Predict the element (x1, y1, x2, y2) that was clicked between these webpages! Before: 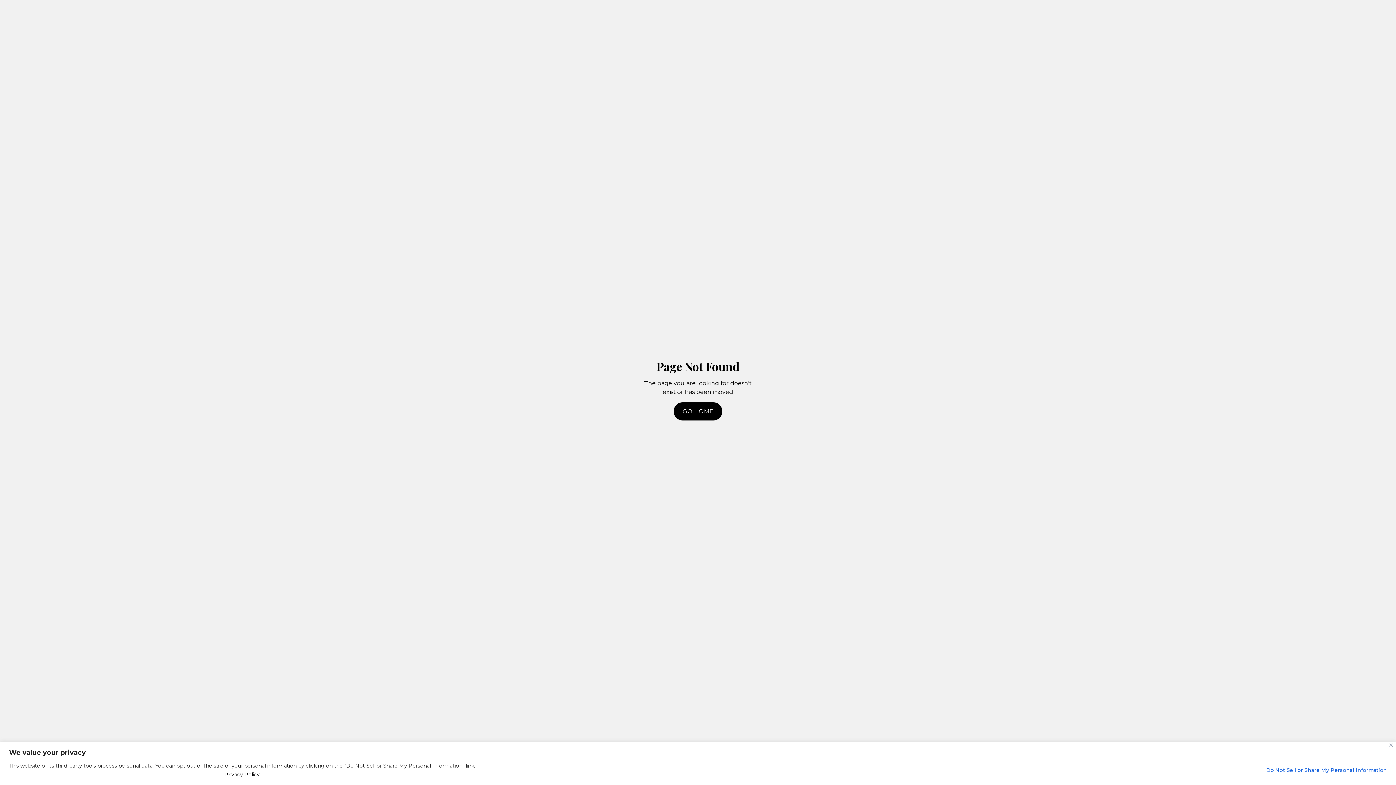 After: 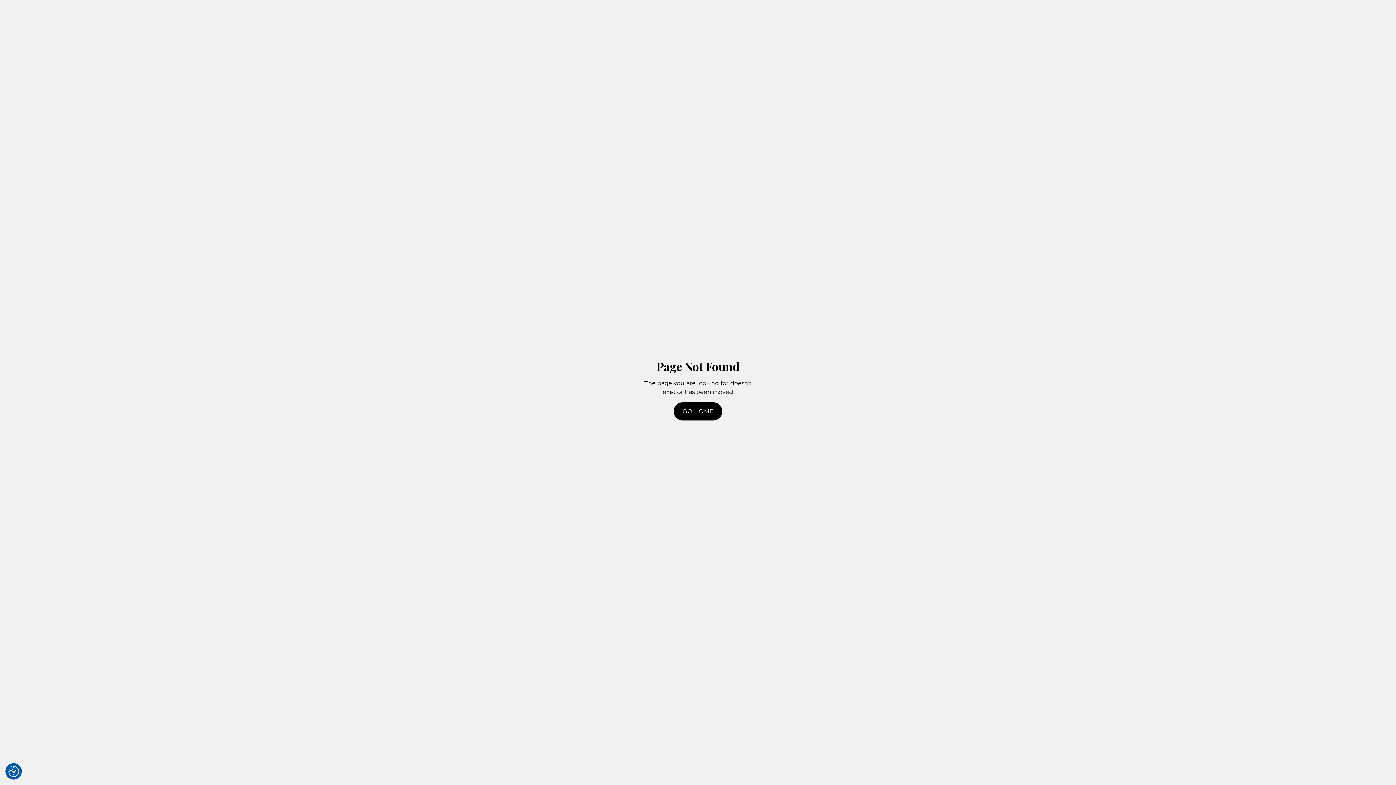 Action: label: Close bbox: (1389, 744, 1393, 747)